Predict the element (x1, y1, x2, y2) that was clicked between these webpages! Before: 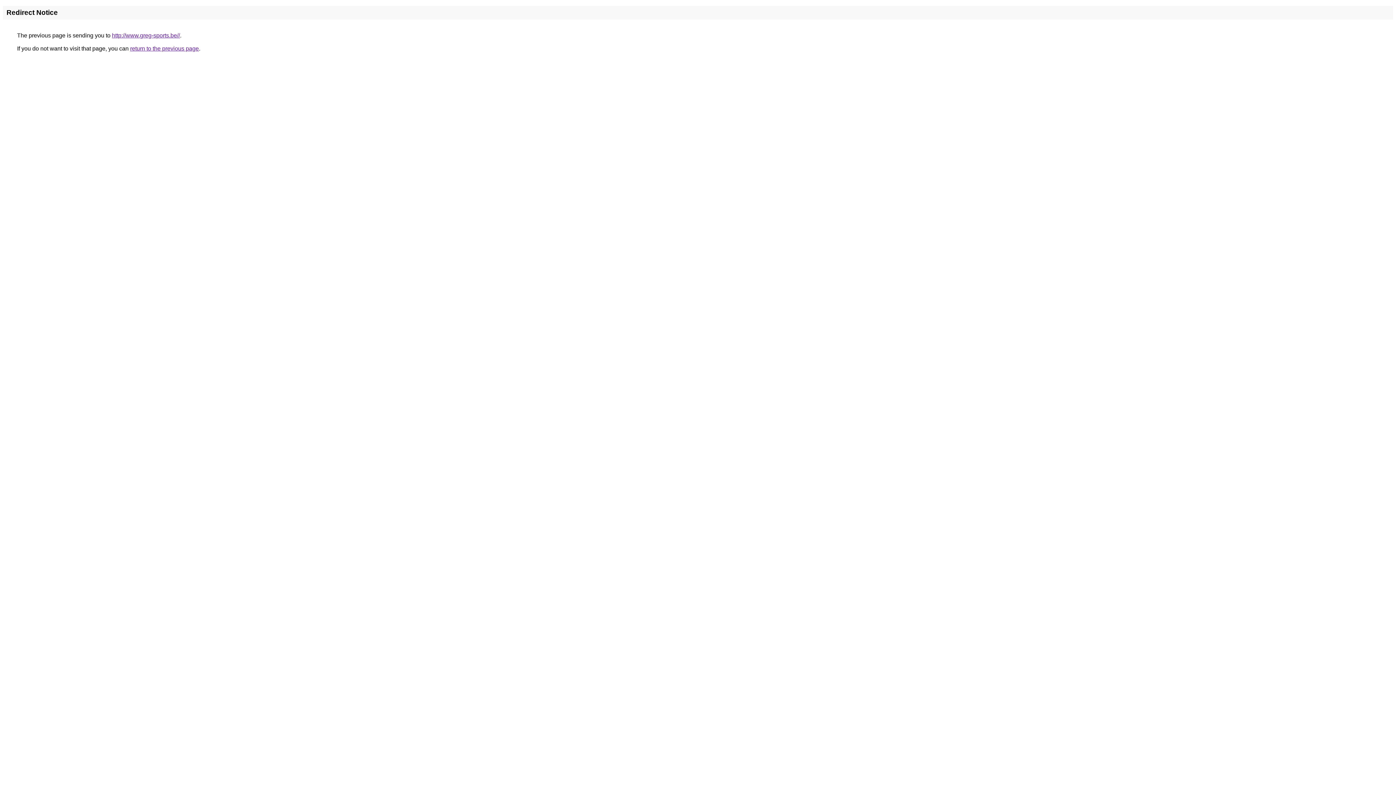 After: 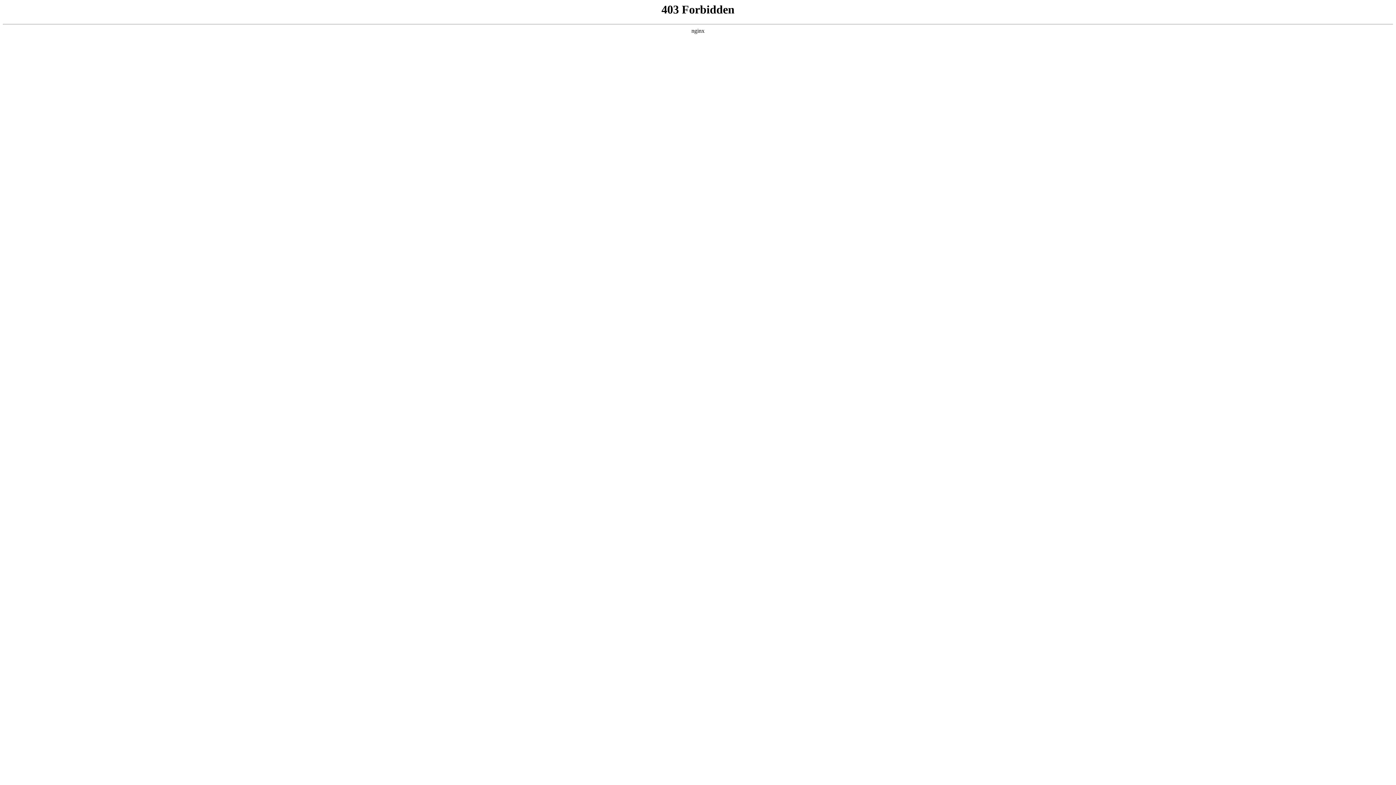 Action: label: http://www.greg-sports.be// bbox: (112, 32, 180, 38)